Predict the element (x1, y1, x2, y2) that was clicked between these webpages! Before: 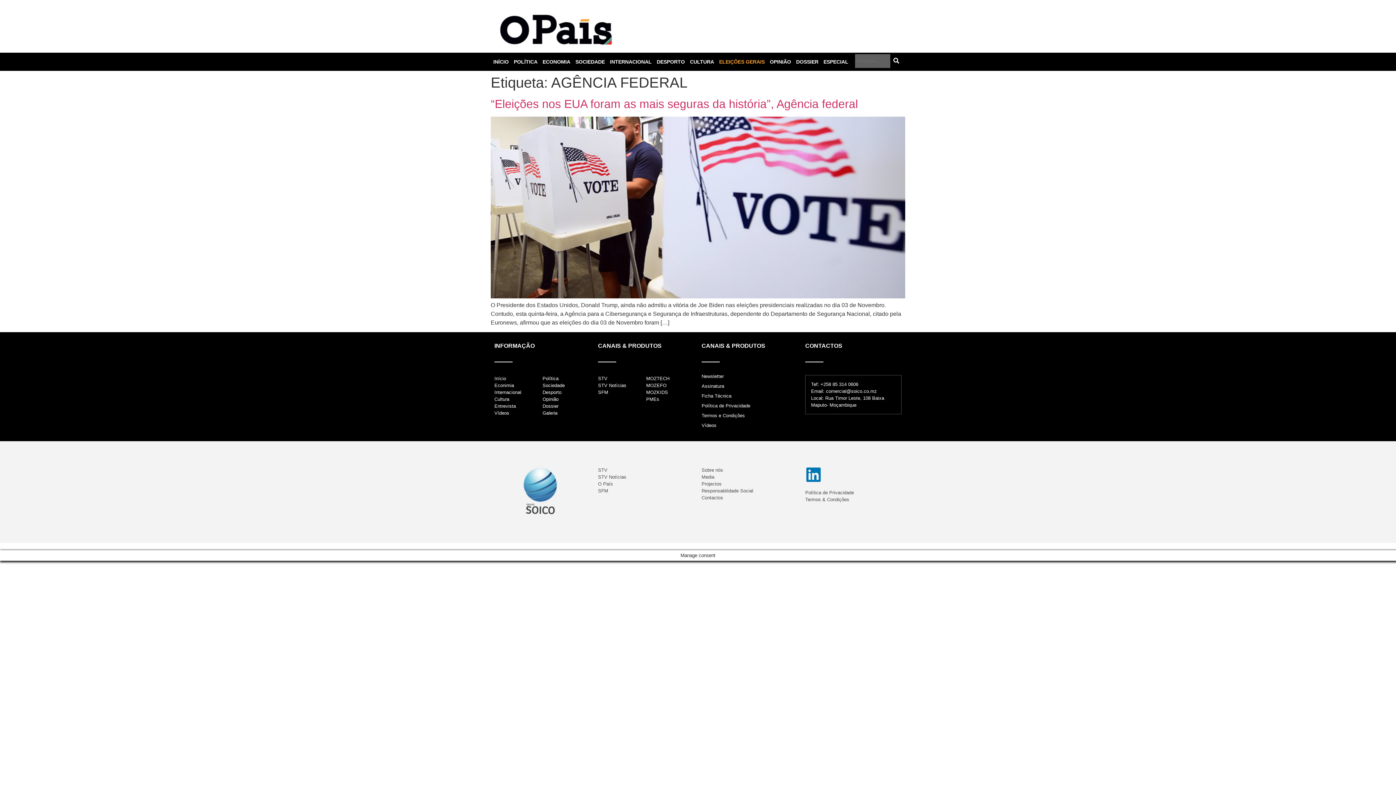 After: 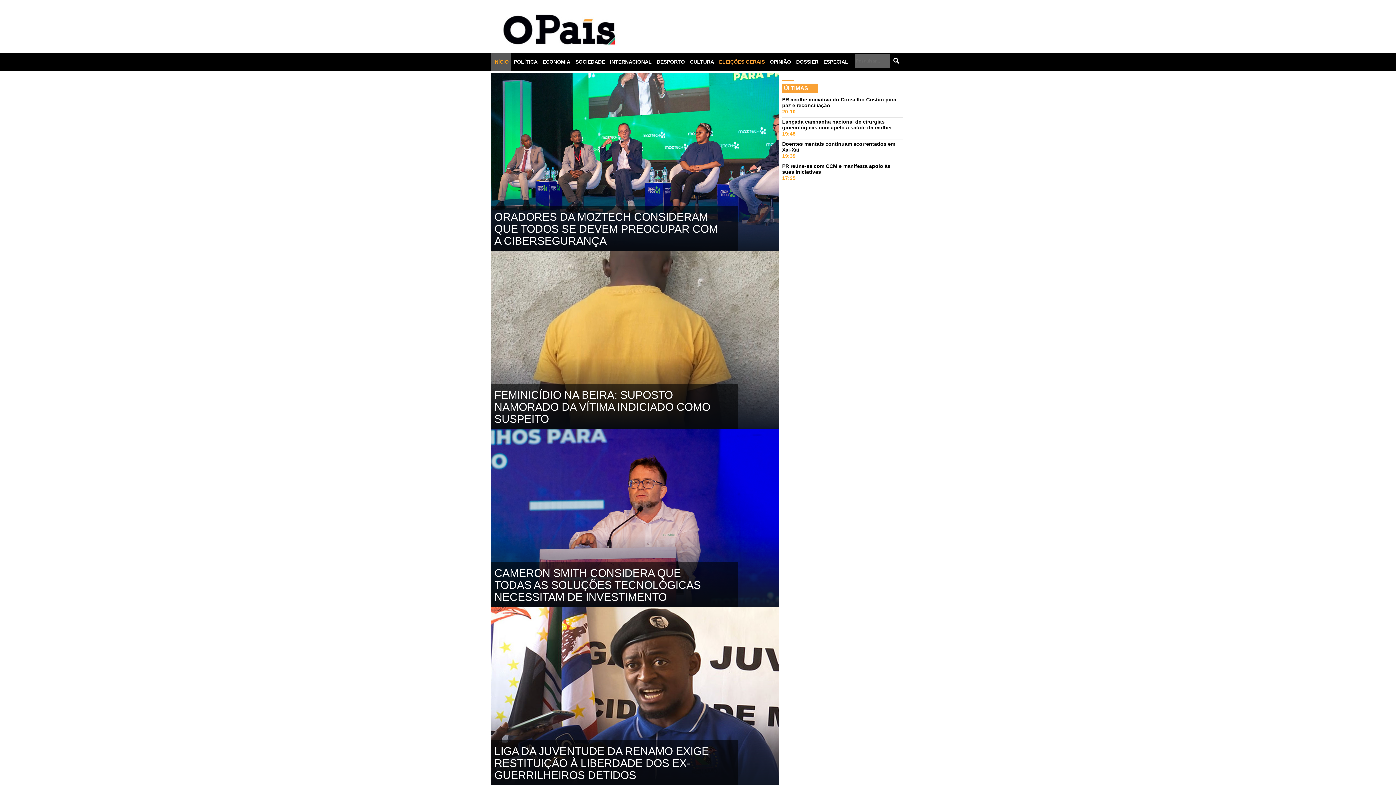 Action: bbox: (494, 10, 618, 49)